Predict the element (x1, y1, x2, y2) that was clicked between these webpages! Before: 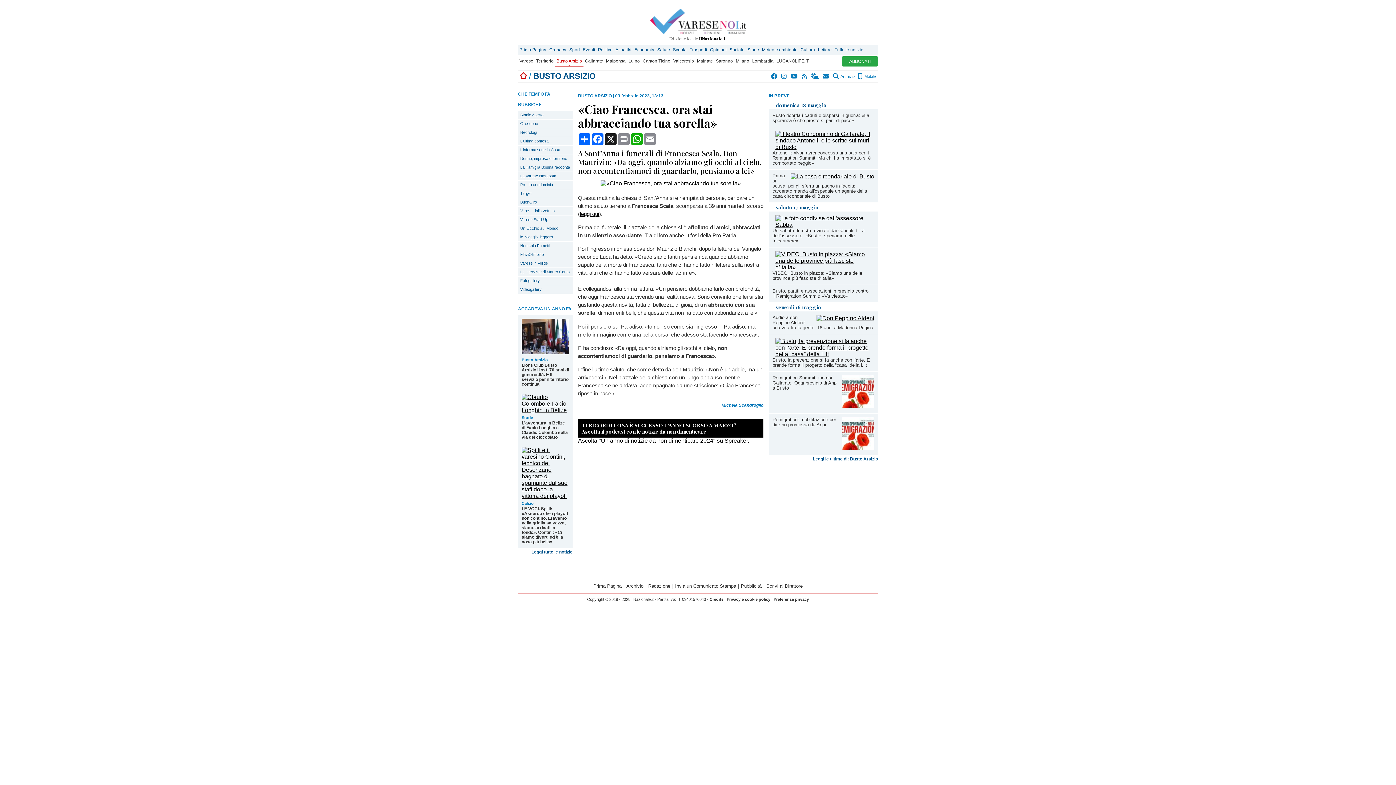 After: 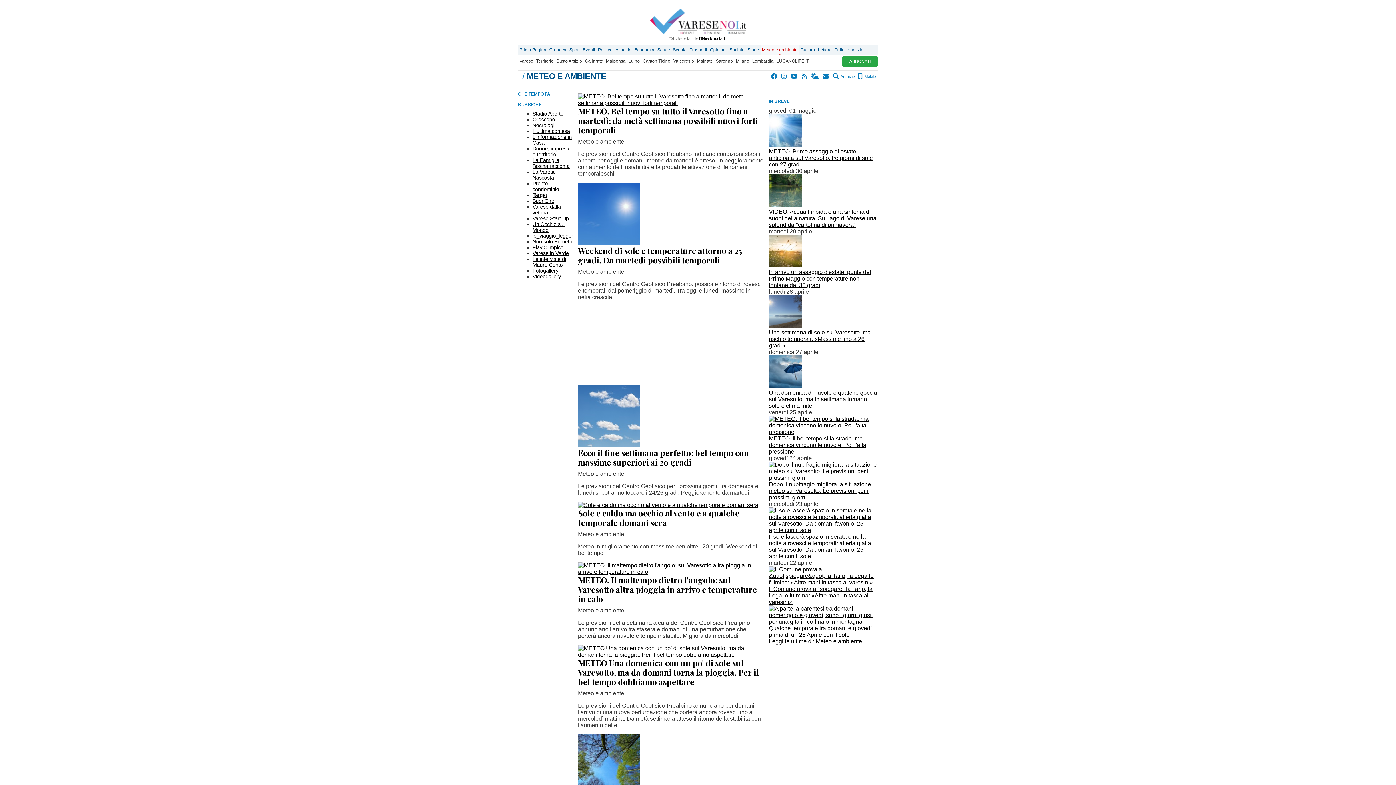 Action: bbox: (760, 45, 799, 54) label: Meteo e ambiente